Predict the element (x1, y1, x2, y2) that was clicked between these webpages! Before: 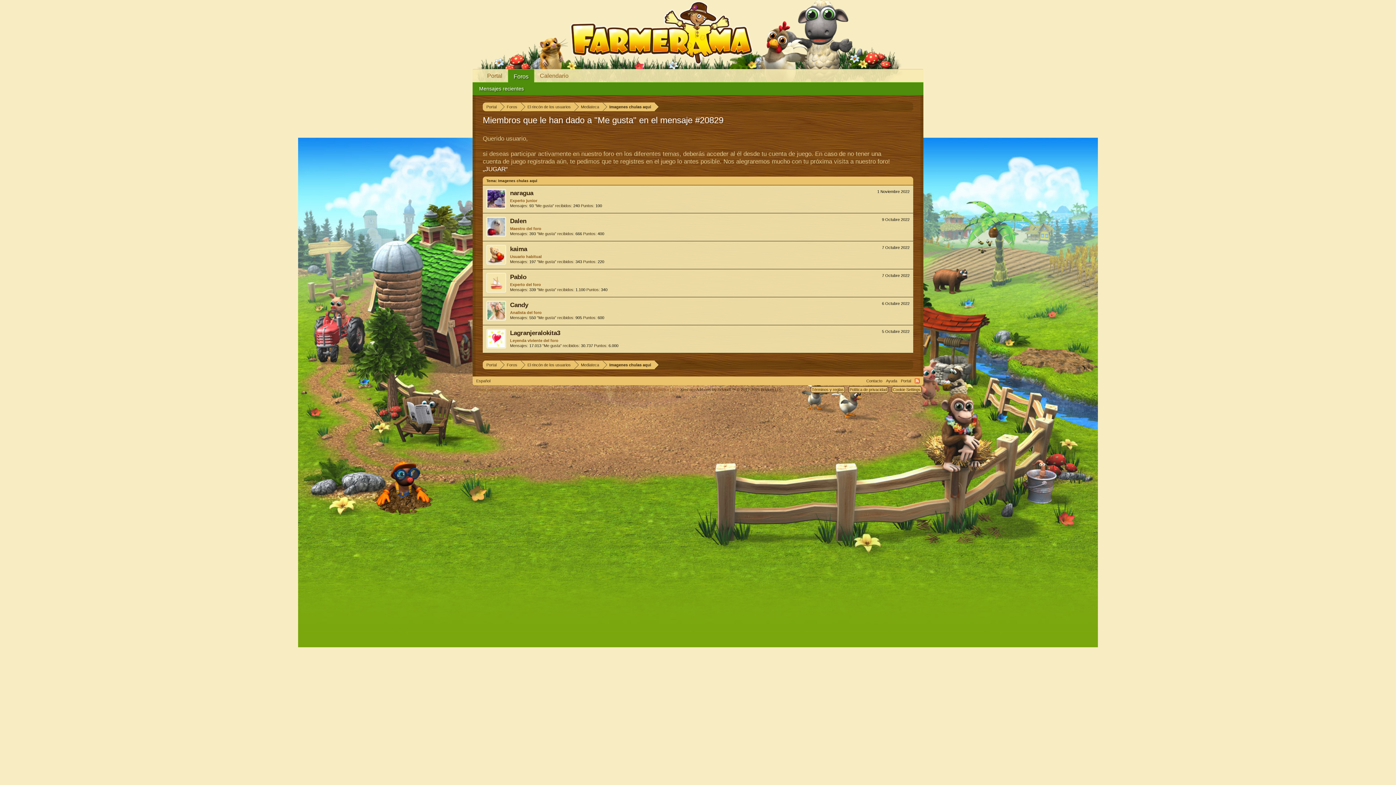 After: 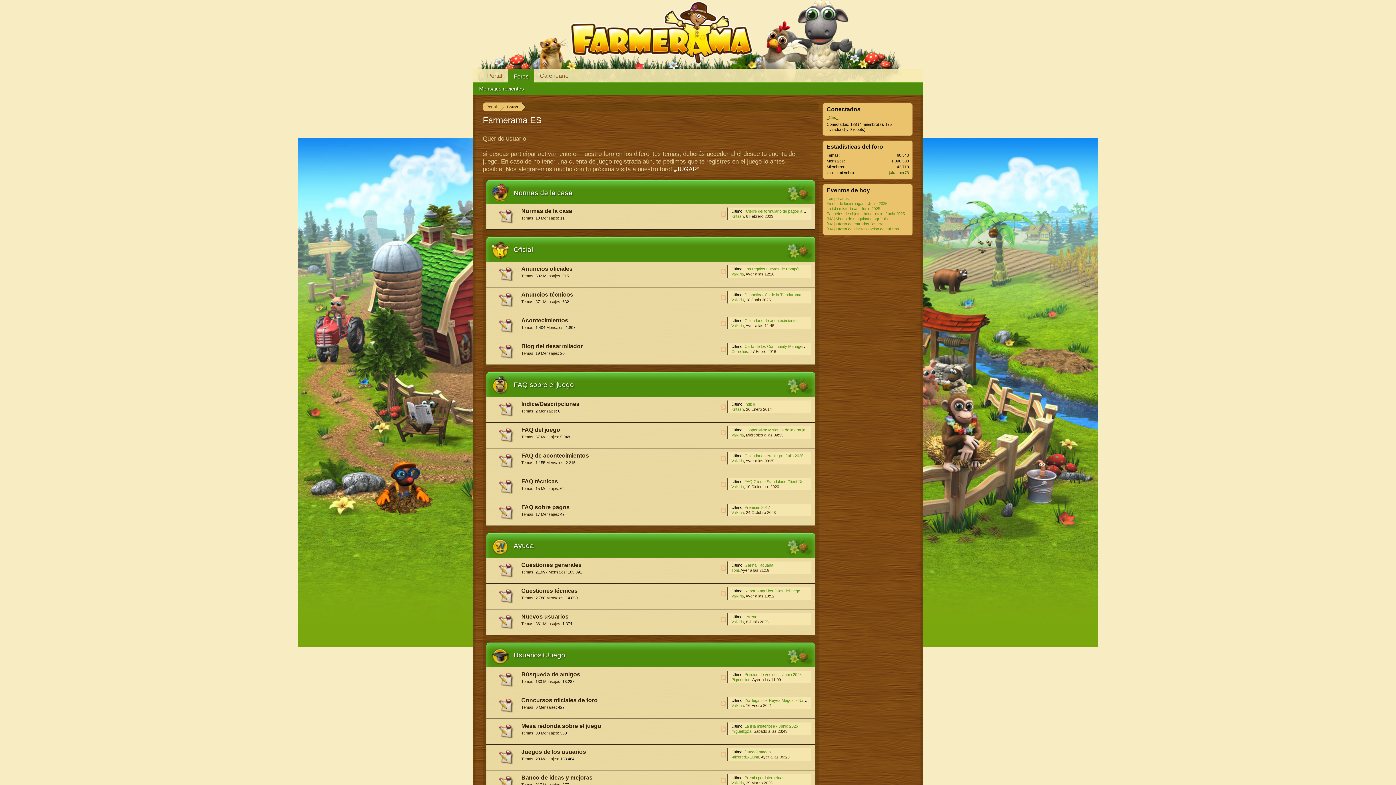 Action: label: Pablo bbox: (510, 273, 526, 280)